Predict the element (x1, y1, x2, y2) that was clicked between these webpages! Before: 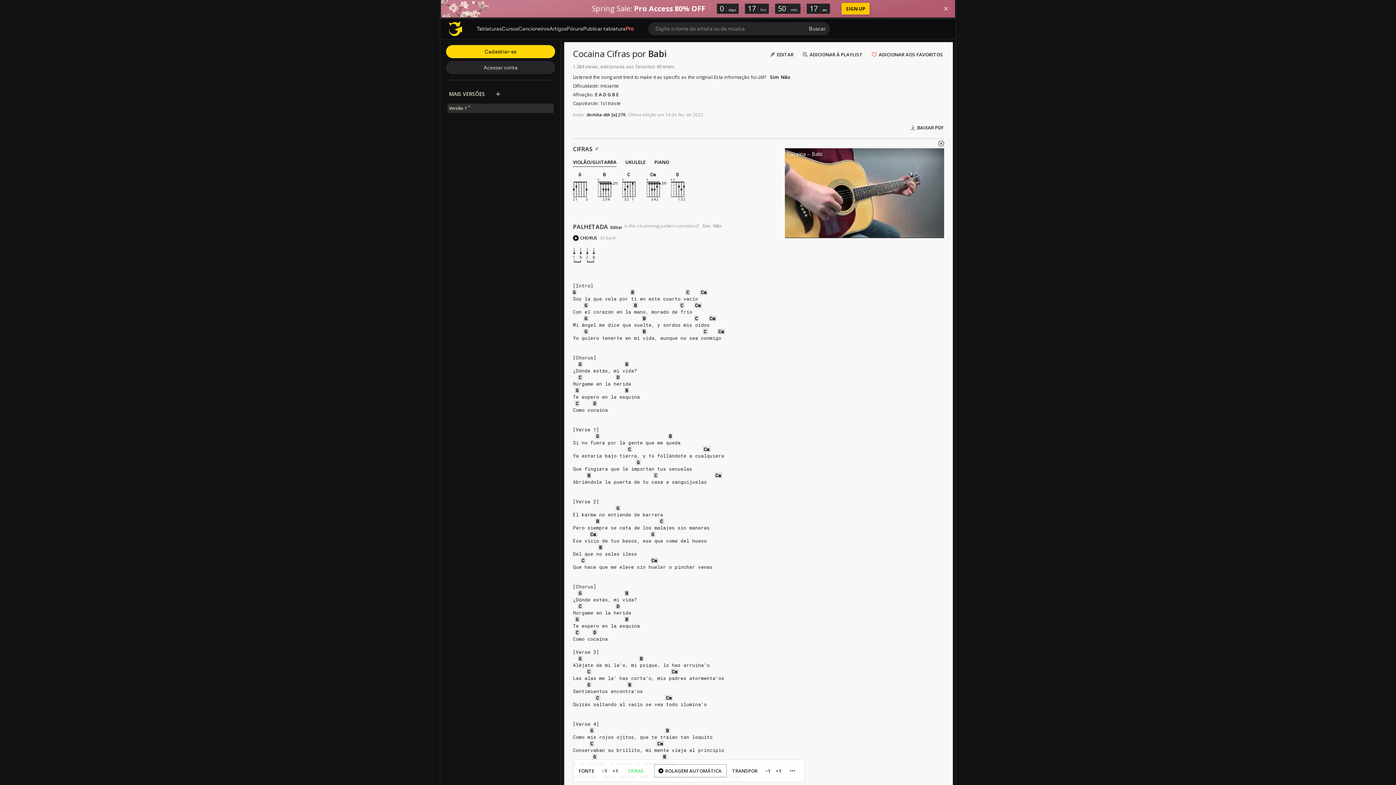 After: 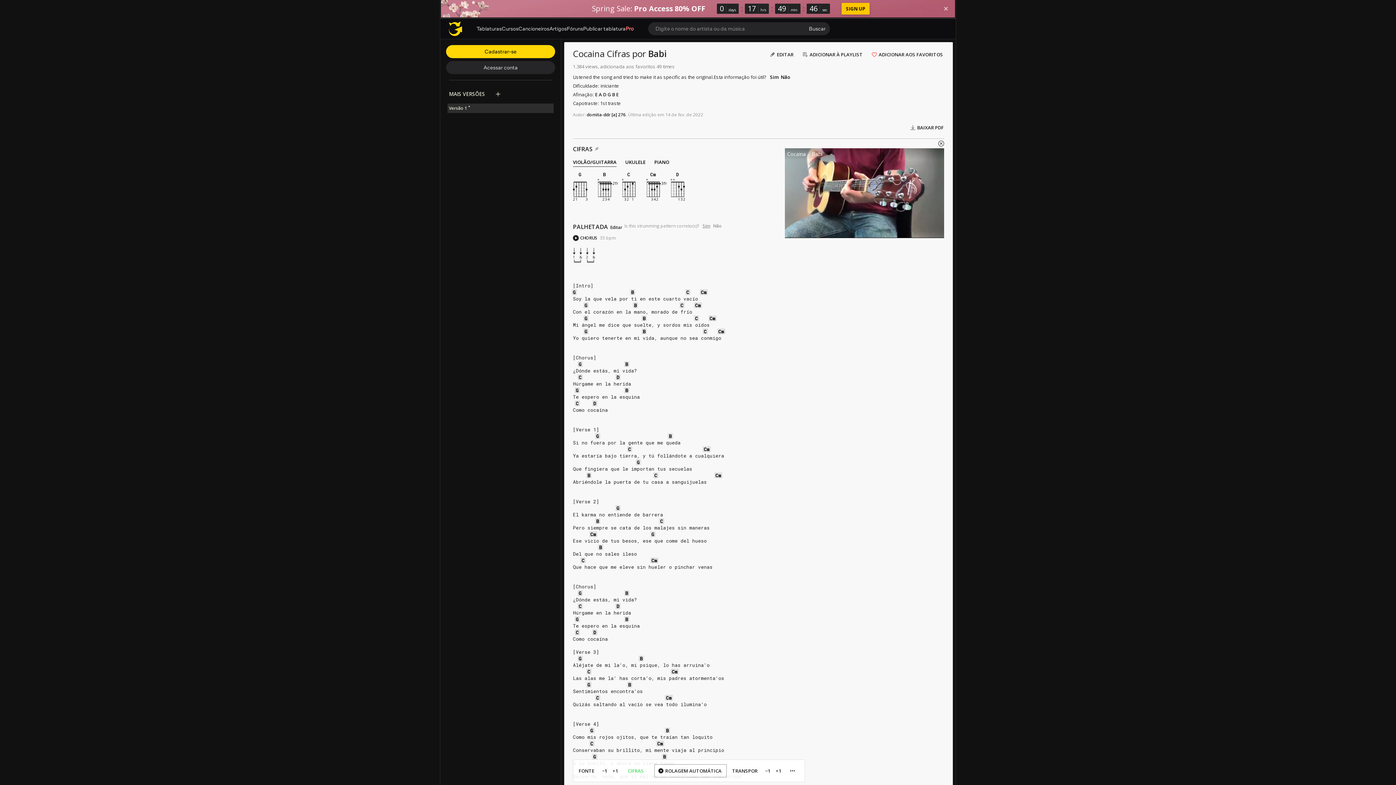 Action: bbox: (702, 223, 710, 229) label: Sim